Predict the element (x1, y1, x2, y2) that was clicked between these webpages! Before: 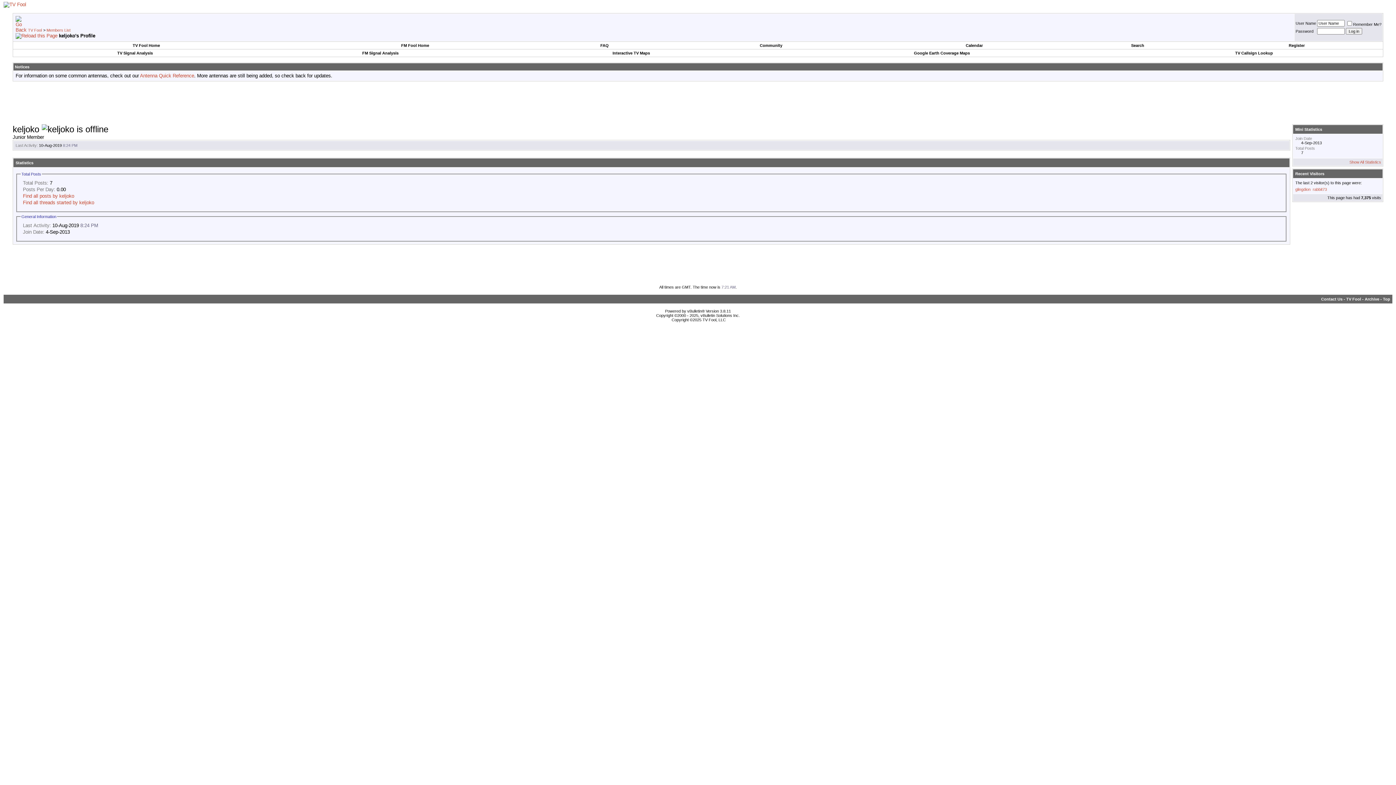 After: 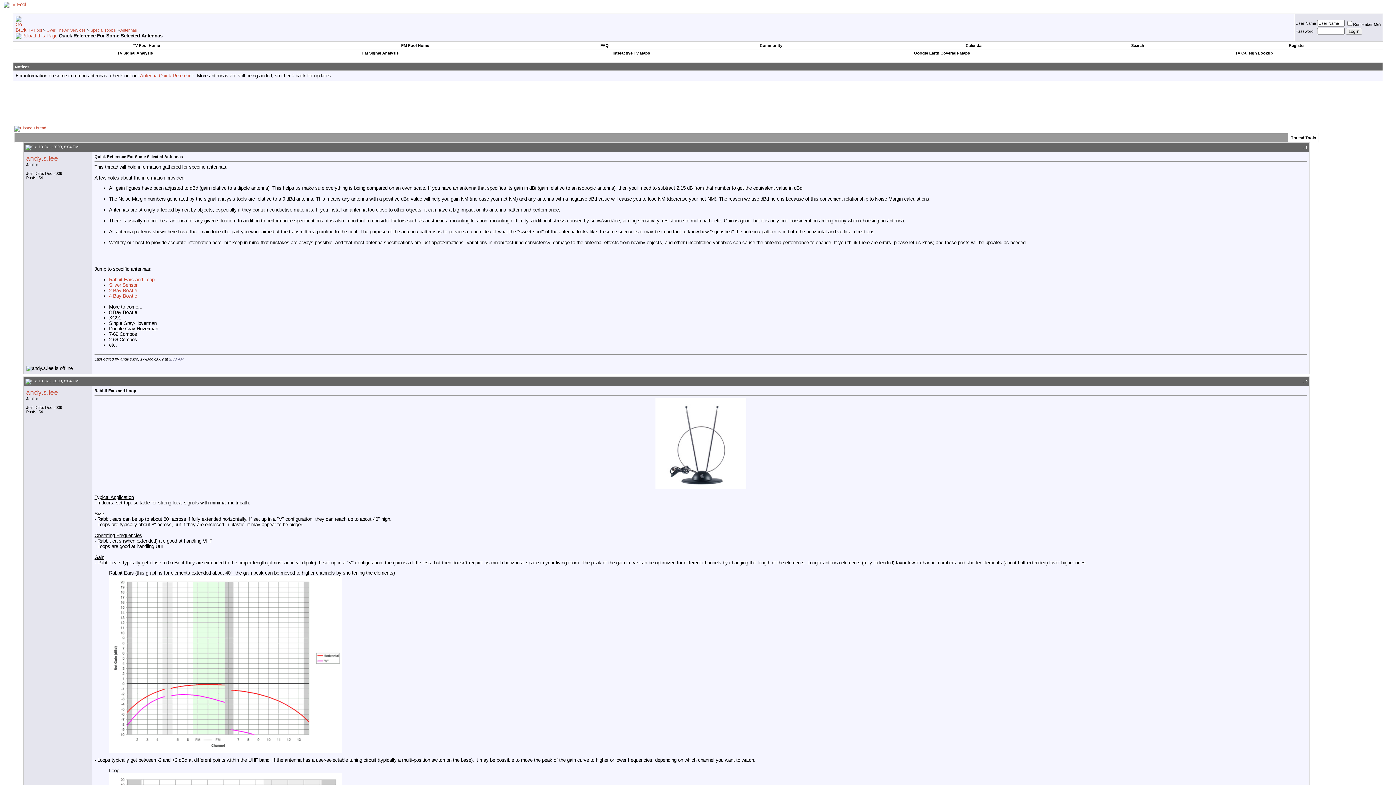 Action: bbox: (140, 73, 194, 78) label: Antenna Quick Reference